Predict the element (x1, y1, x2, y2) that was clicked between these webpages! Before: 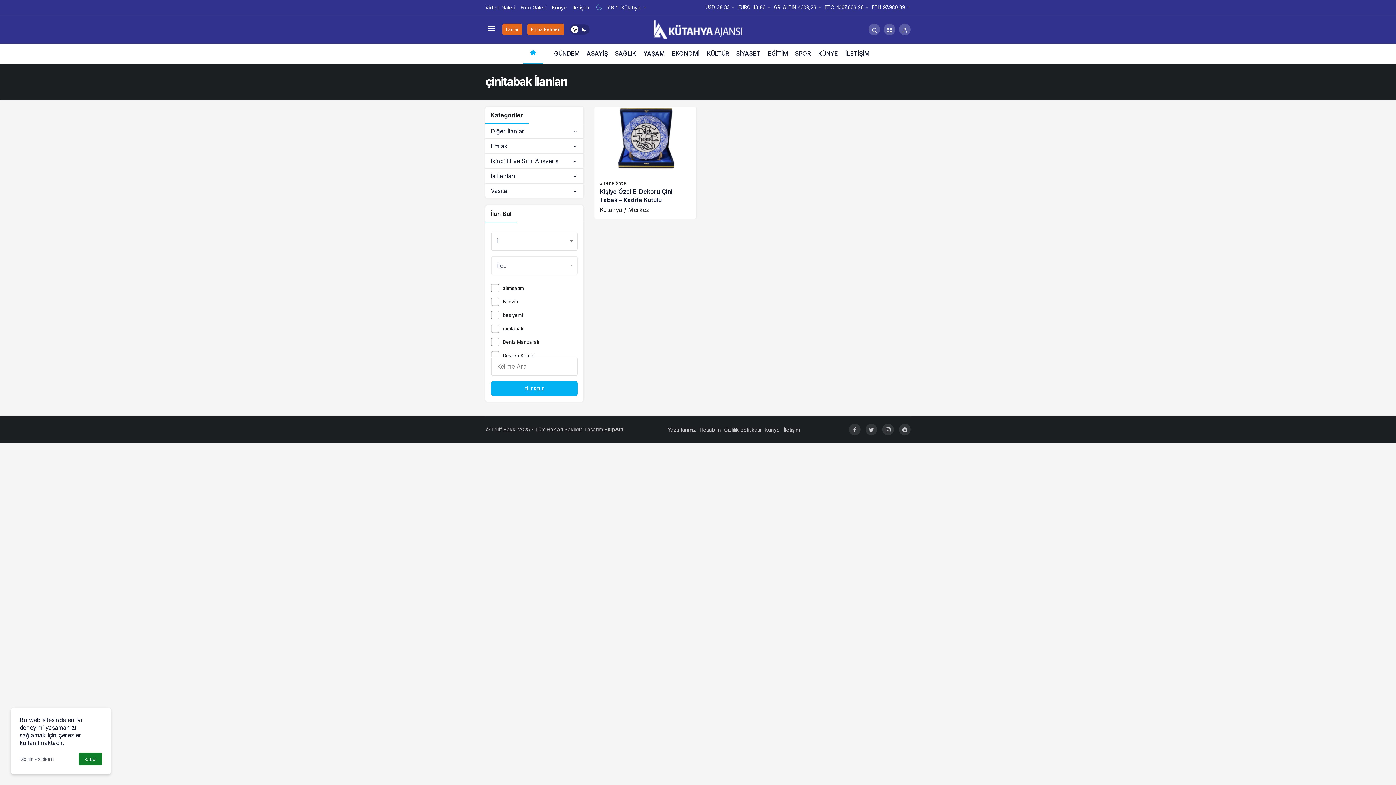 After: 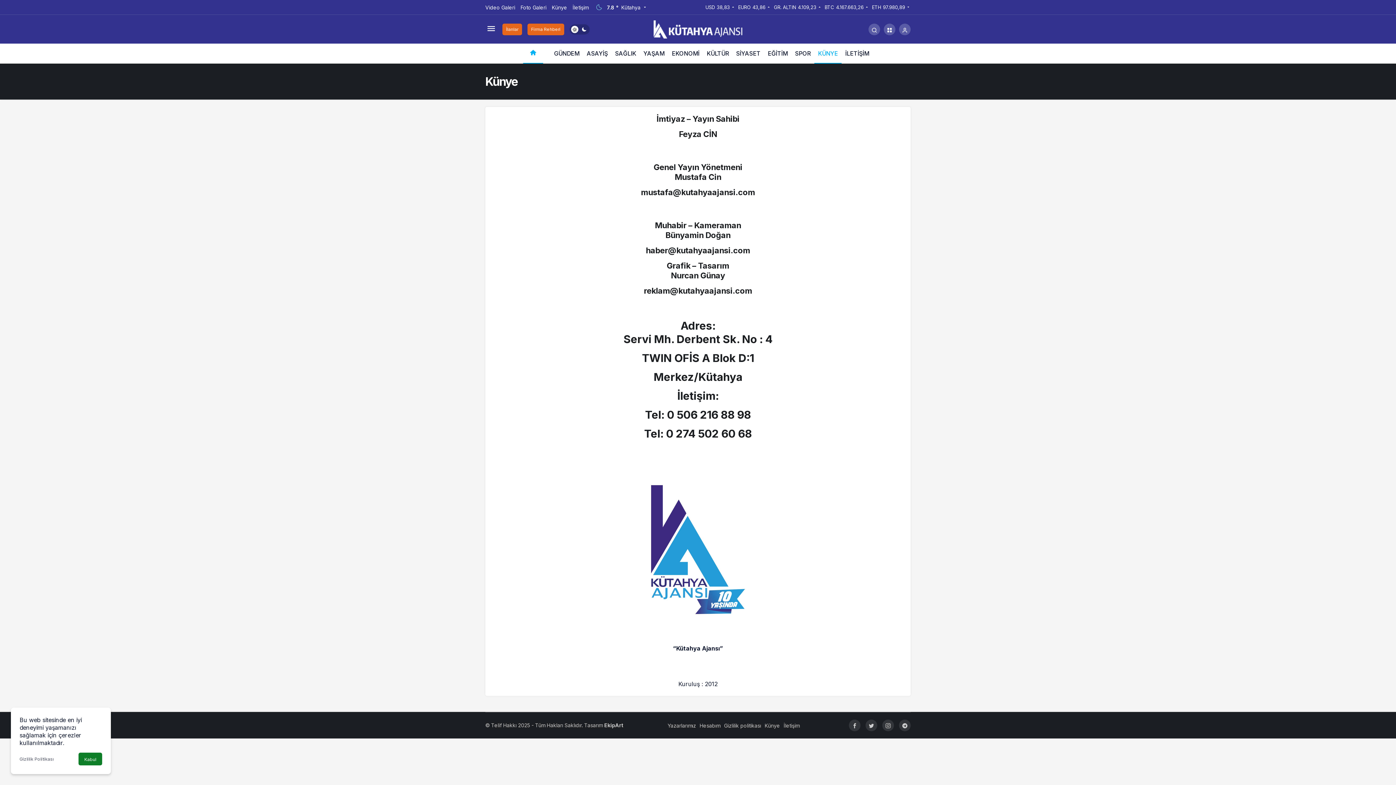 Action: bbox: (764, 426, 780, 432) label: Künye